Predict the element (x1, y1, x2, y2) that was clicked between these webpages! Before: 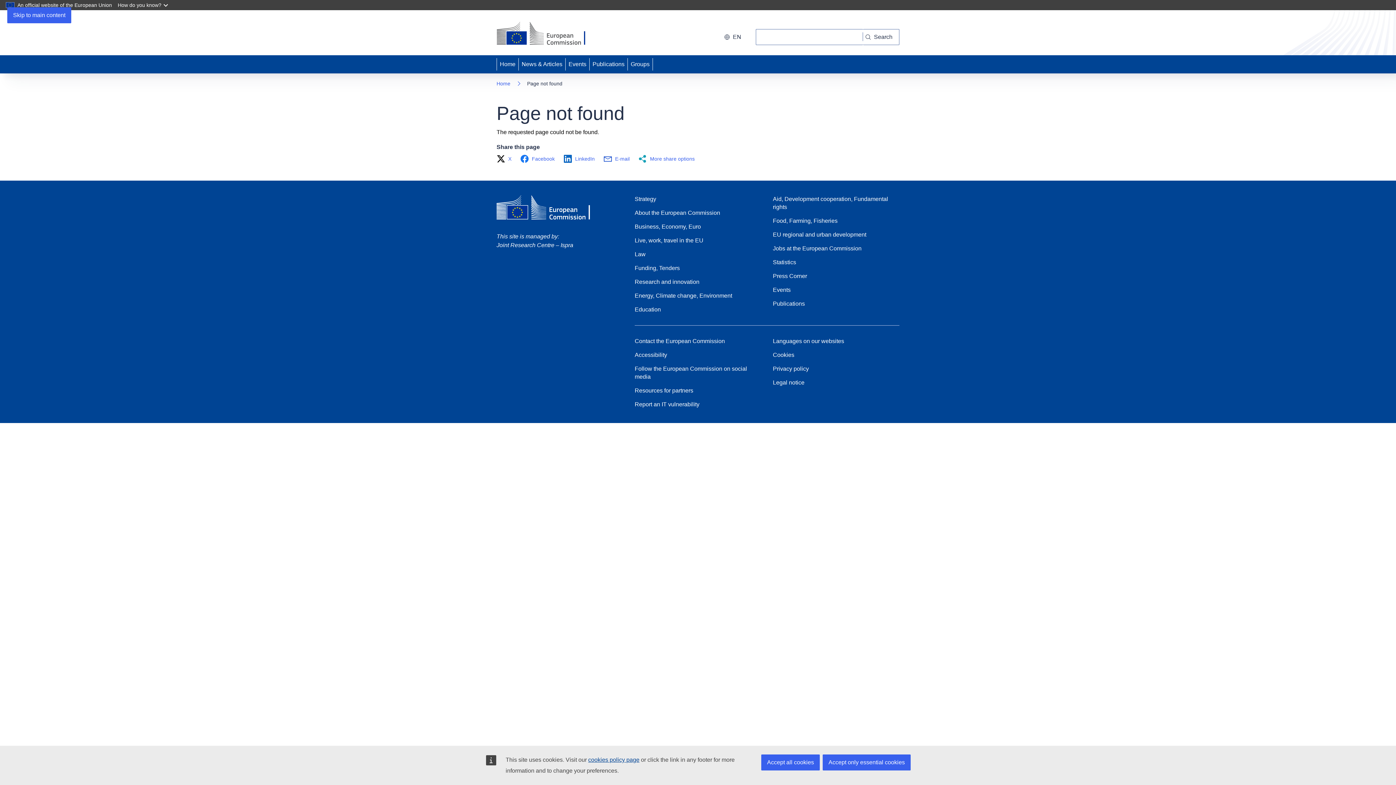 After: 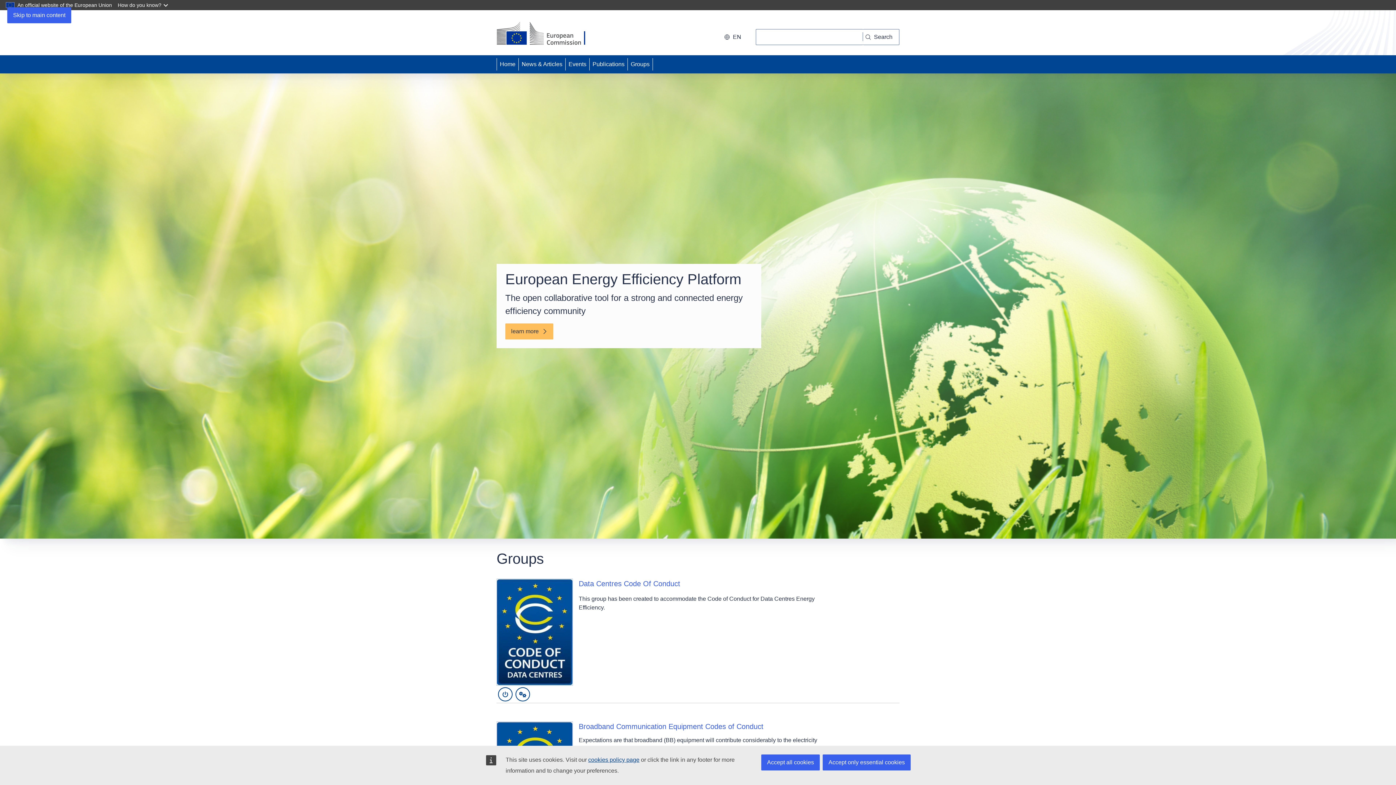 Action: label: Home bbox: (497, 55, 518, 73)